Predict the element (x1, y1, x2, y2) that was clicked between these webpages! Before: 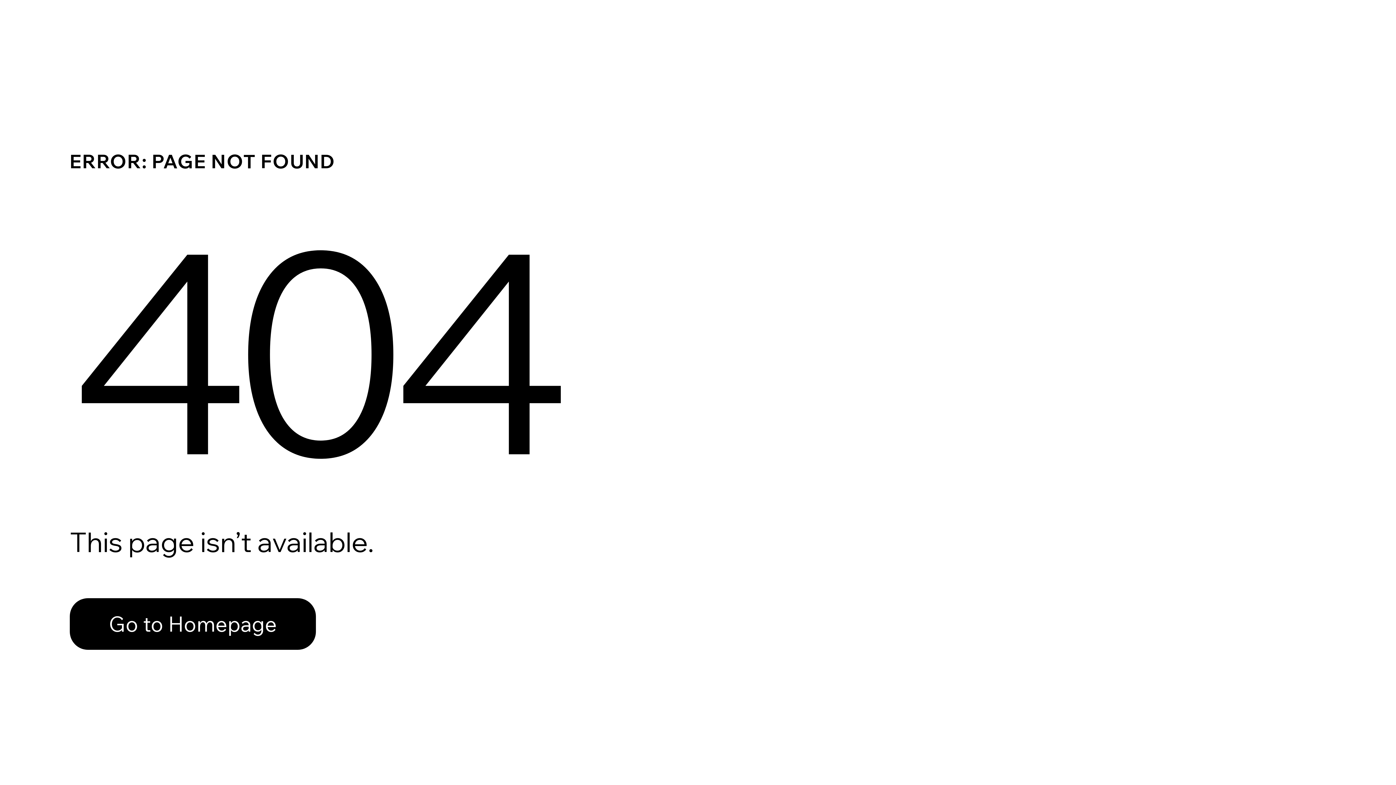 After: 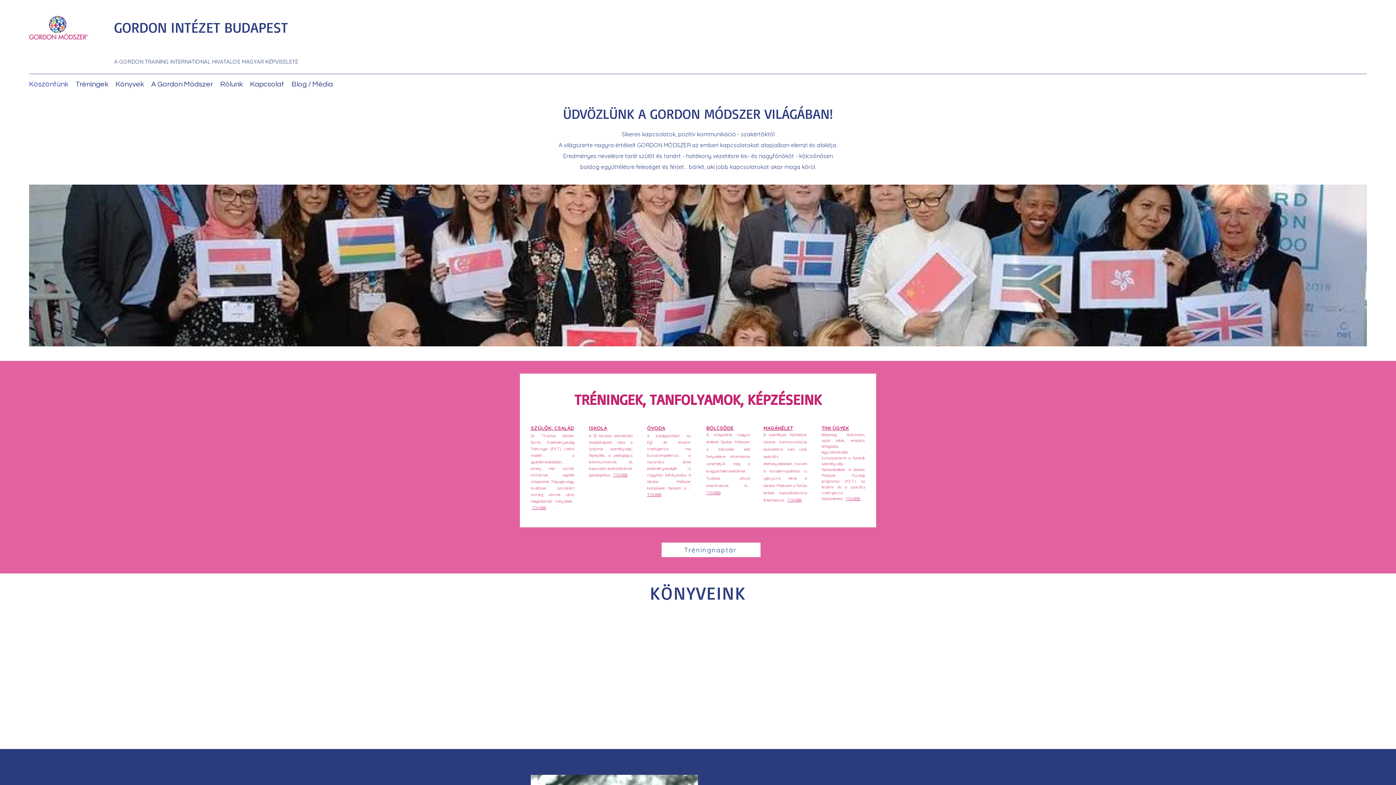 Action: bbox: (69, 598, 316, 650) label: Go to Homepage